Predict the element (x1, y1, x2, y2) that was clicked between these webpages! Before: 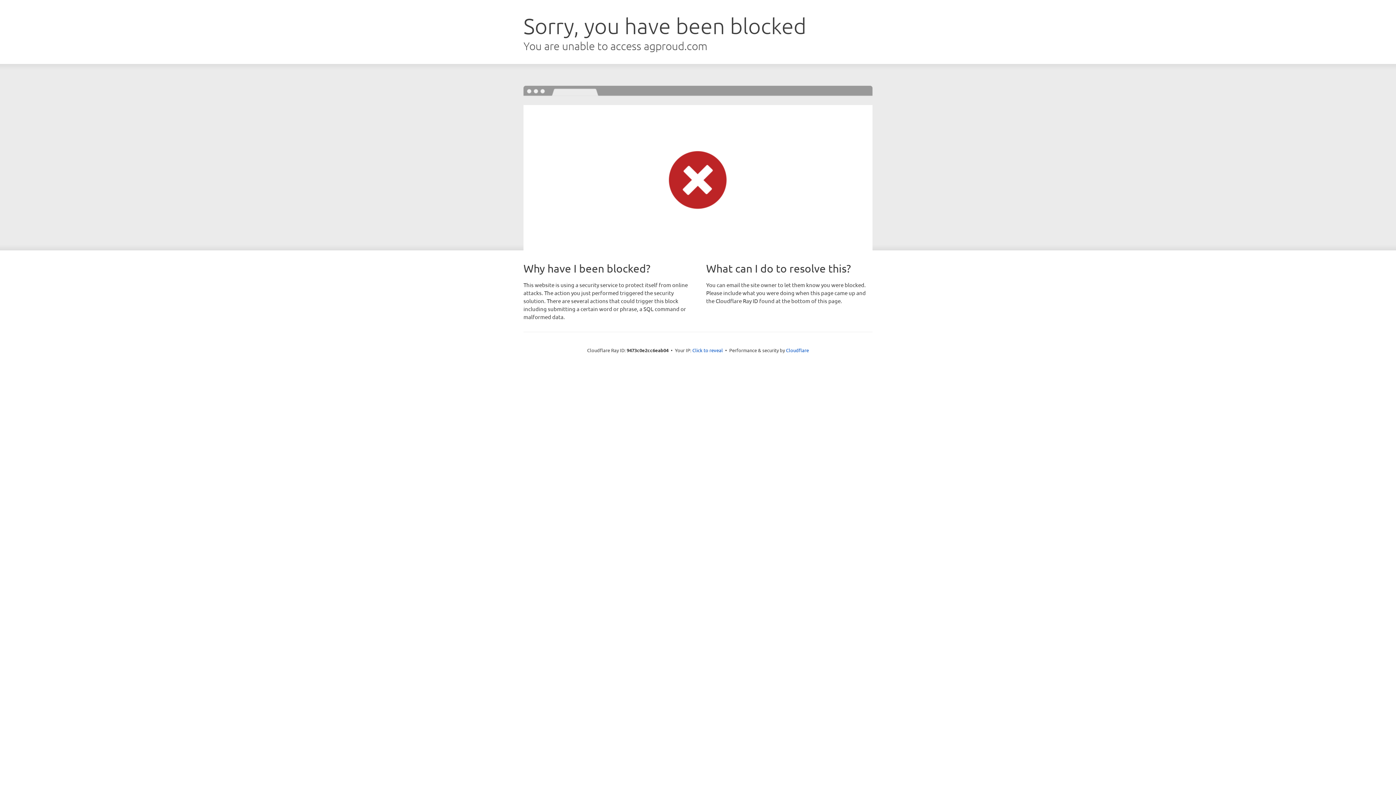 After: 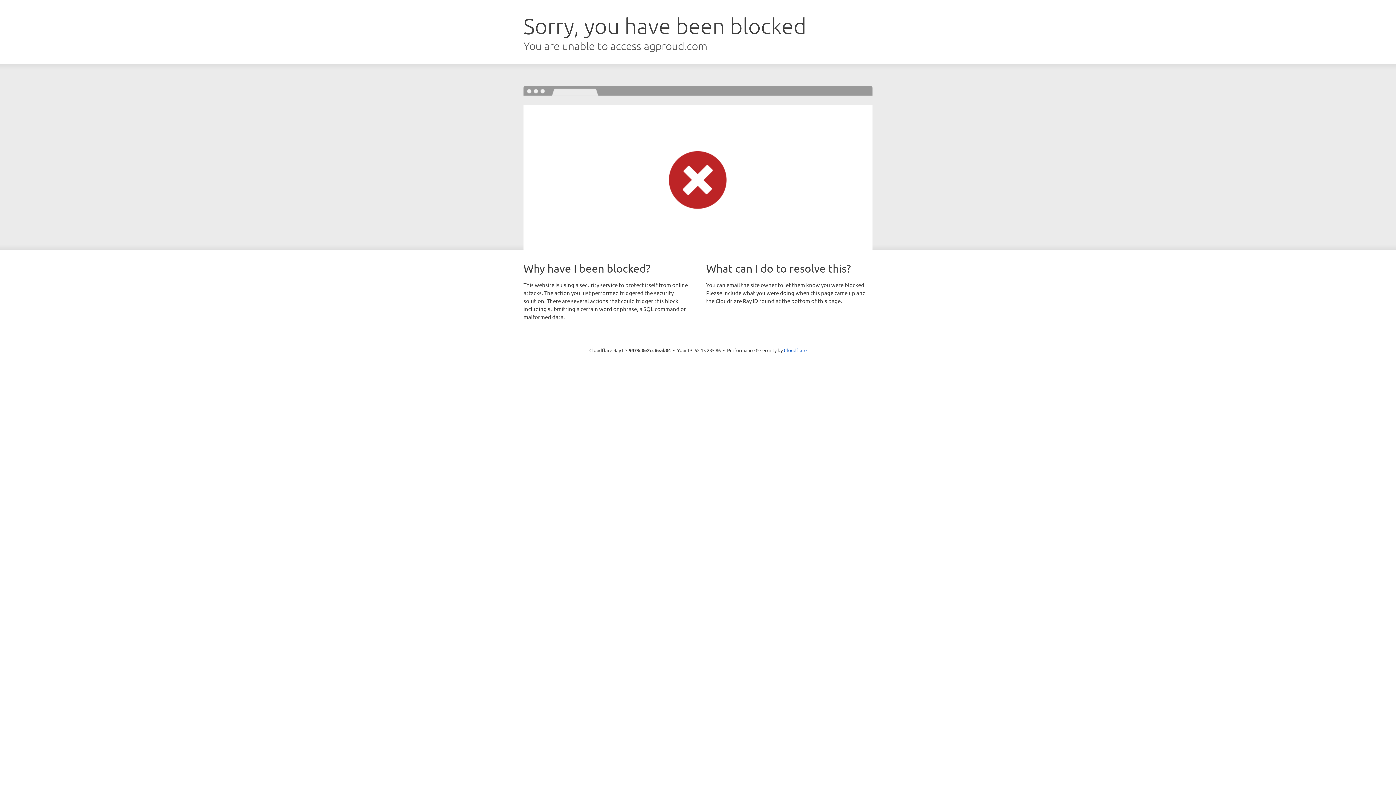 Action: bbox: (692, 346, 723, 353) label: Click to reveal